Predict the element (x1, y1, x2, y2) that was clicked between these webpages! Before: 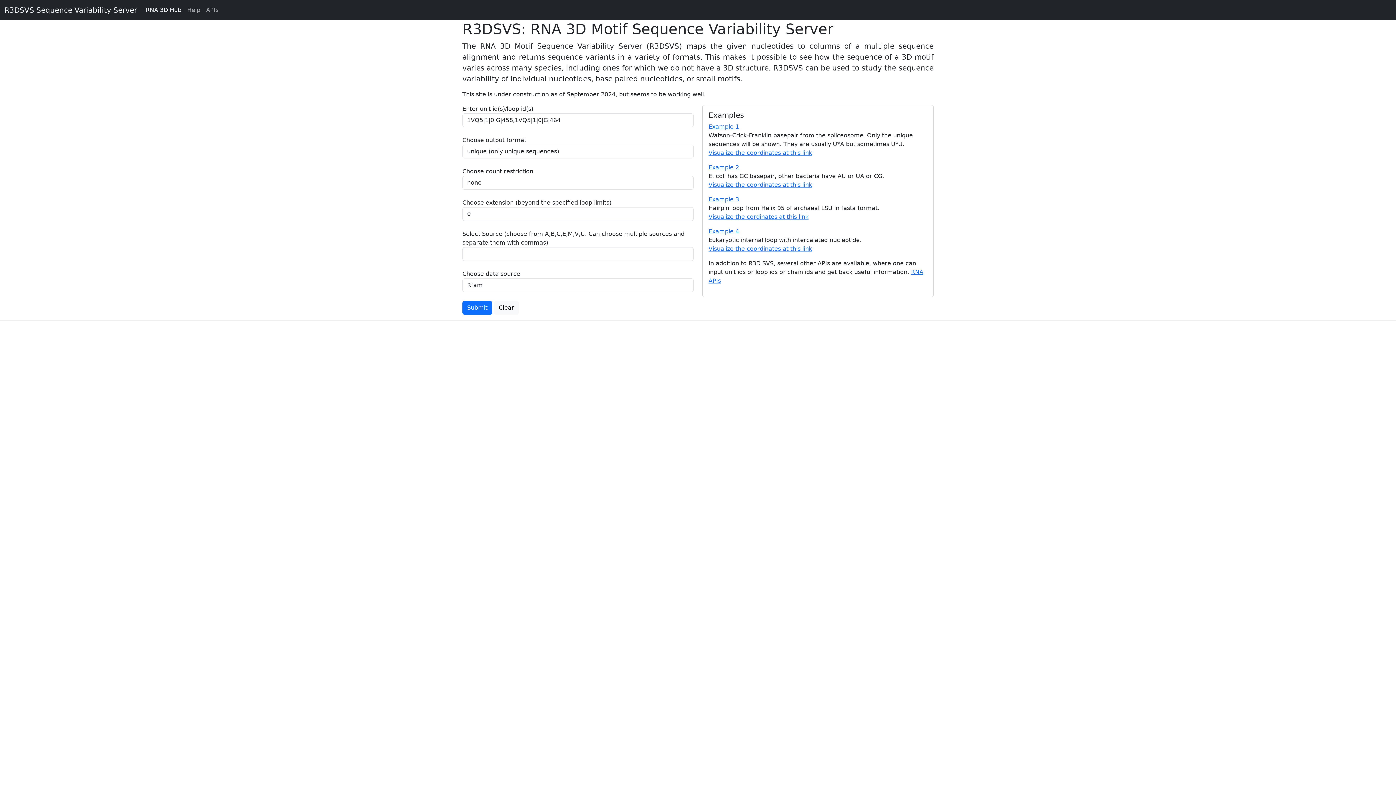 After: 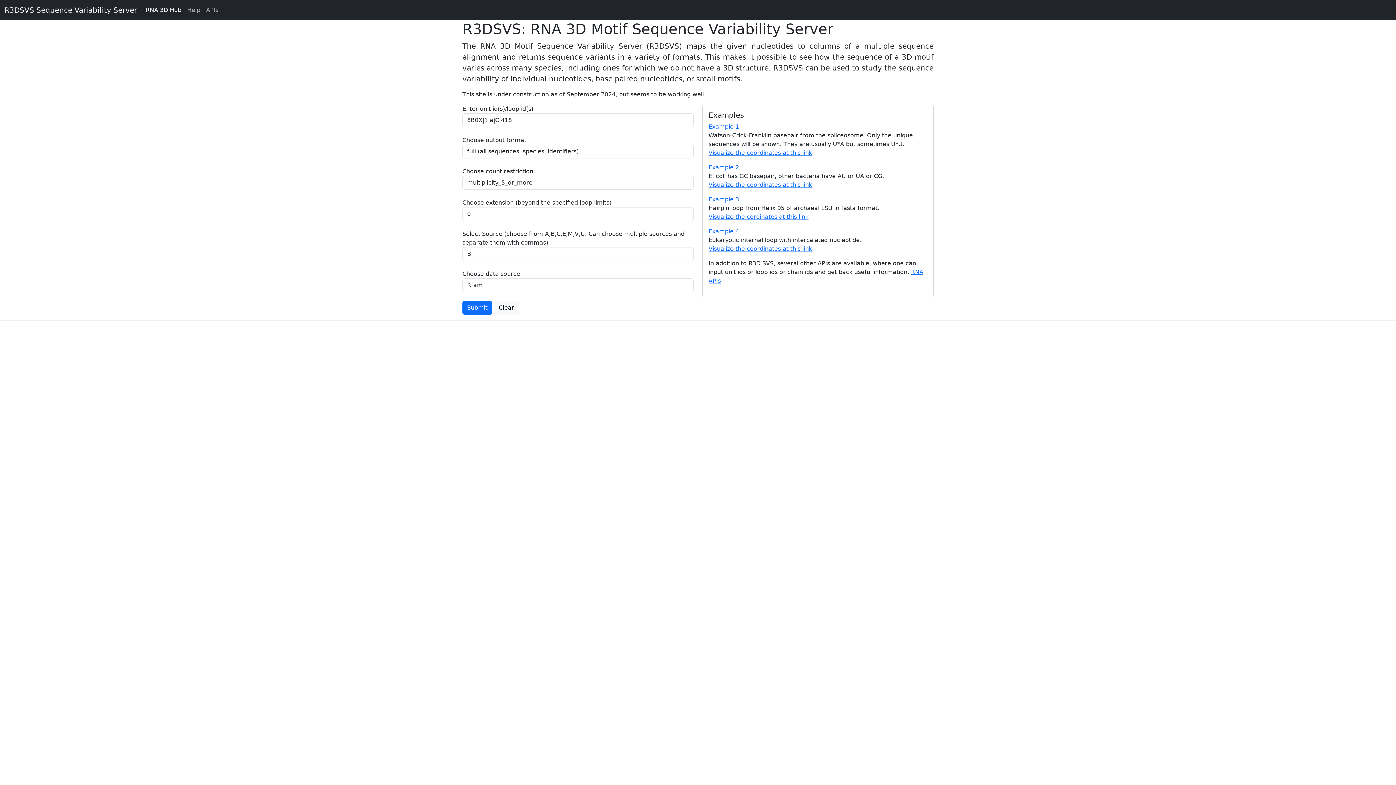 Action: bbox: (708, 164, 739, 170) label: Example 2